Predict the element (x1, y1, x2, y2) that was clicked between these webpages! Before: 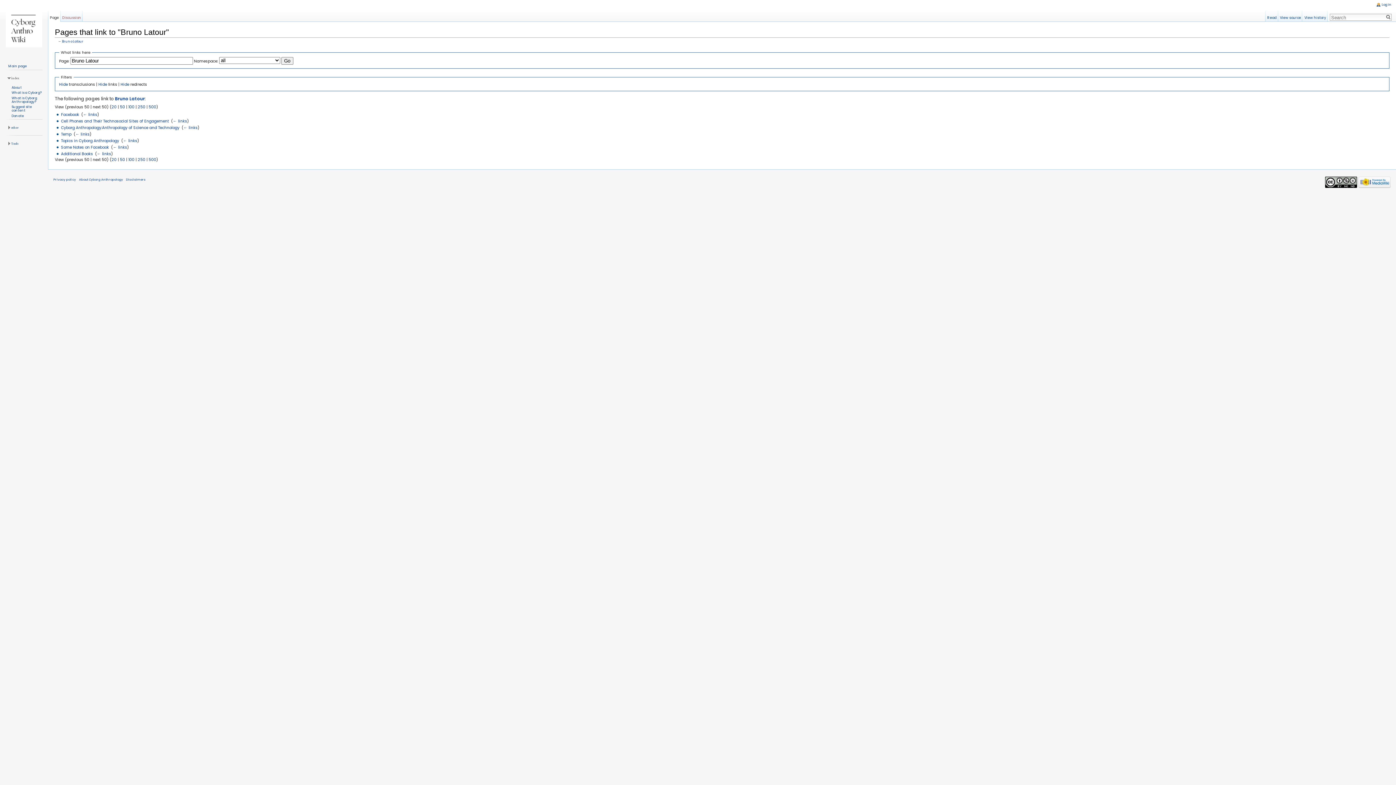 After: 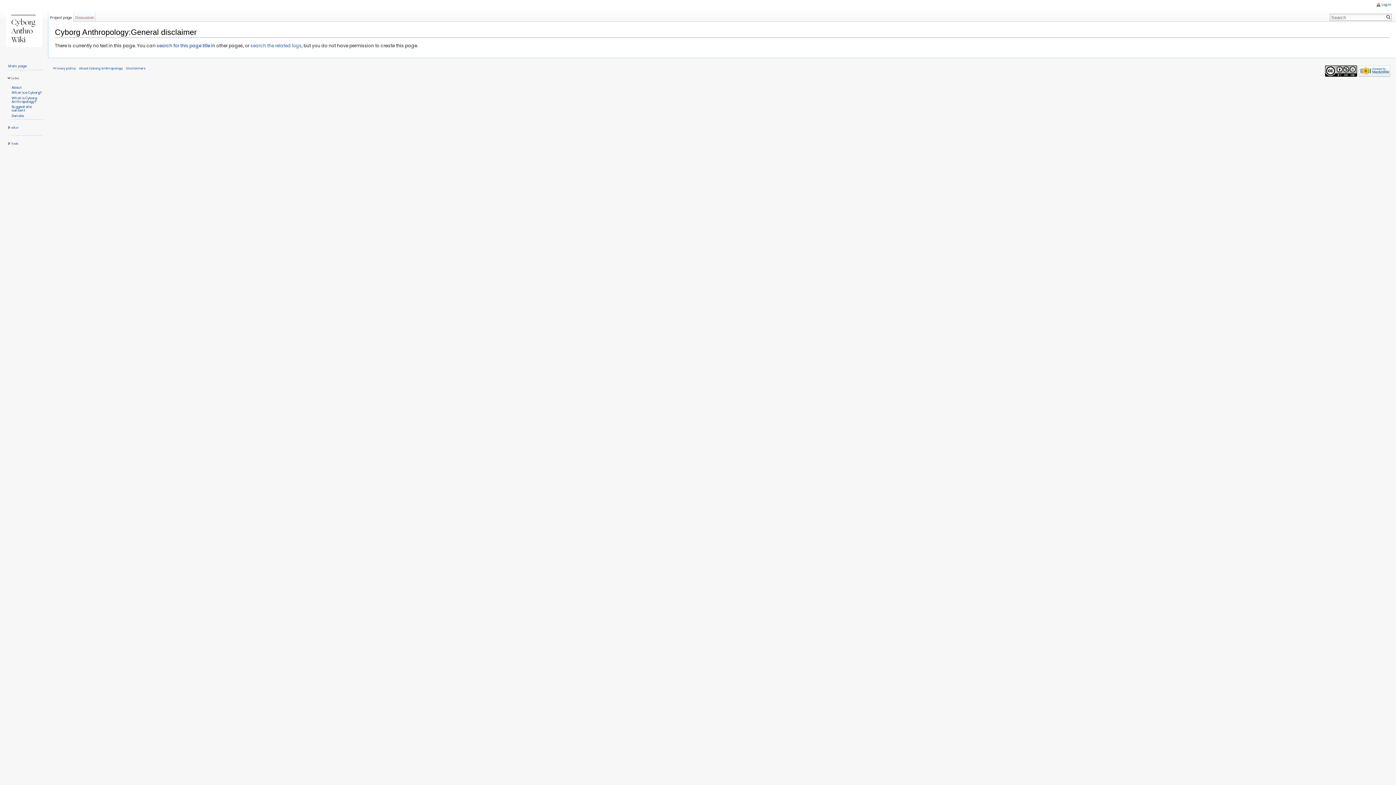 Action: label: Disclaimers bbox: (126, 177, 145, 181)